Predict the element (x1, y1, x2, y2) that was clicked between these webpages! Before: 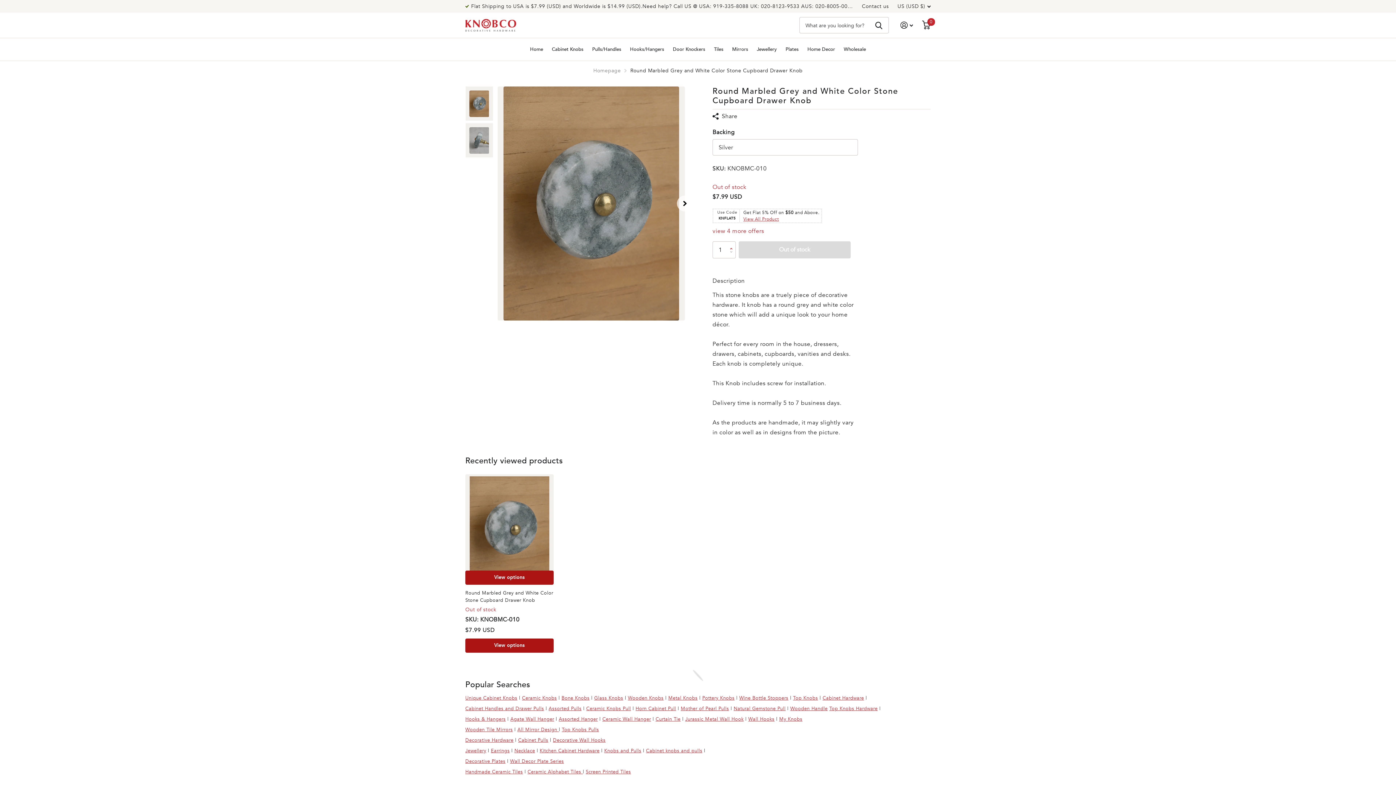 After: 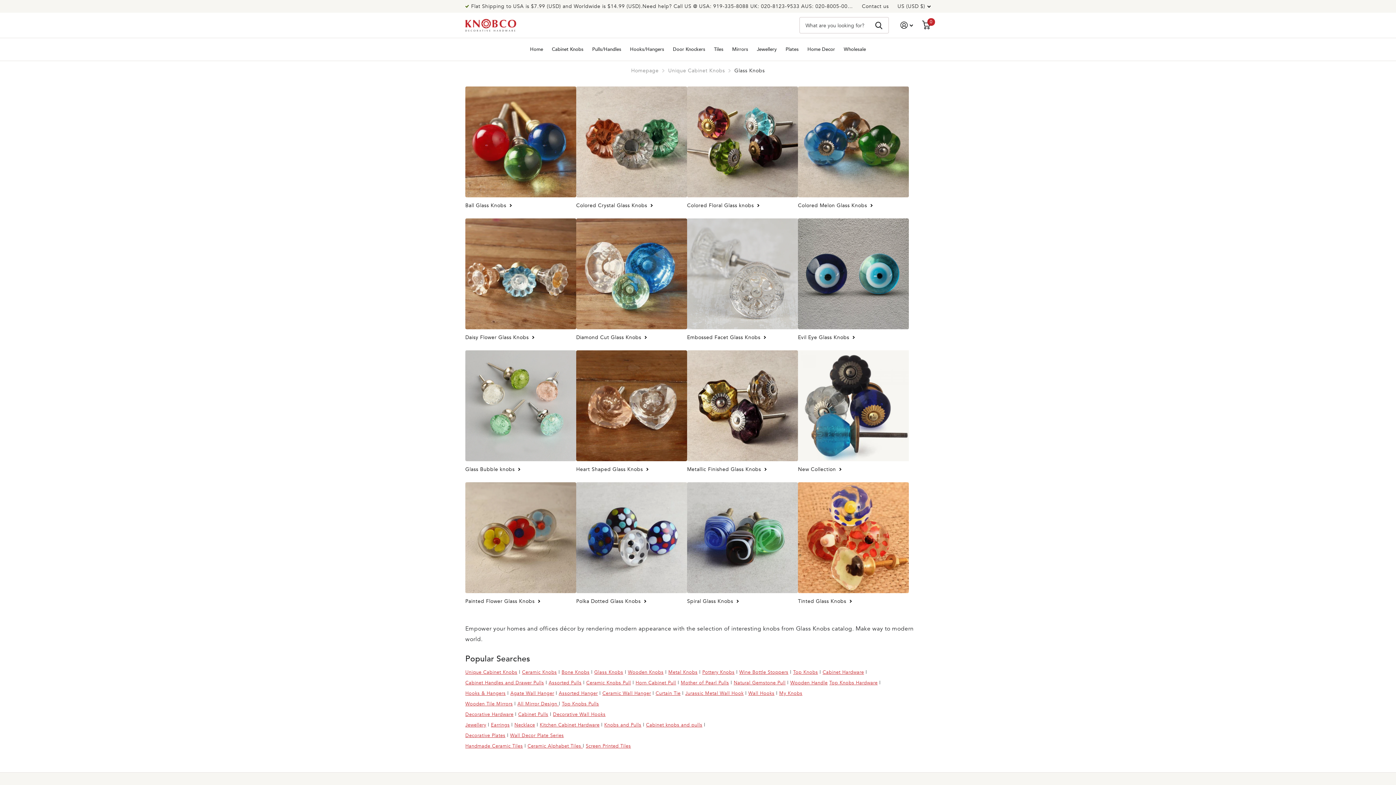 Action: label: Glass Knobs bbox: (594, 695, 623, 701)